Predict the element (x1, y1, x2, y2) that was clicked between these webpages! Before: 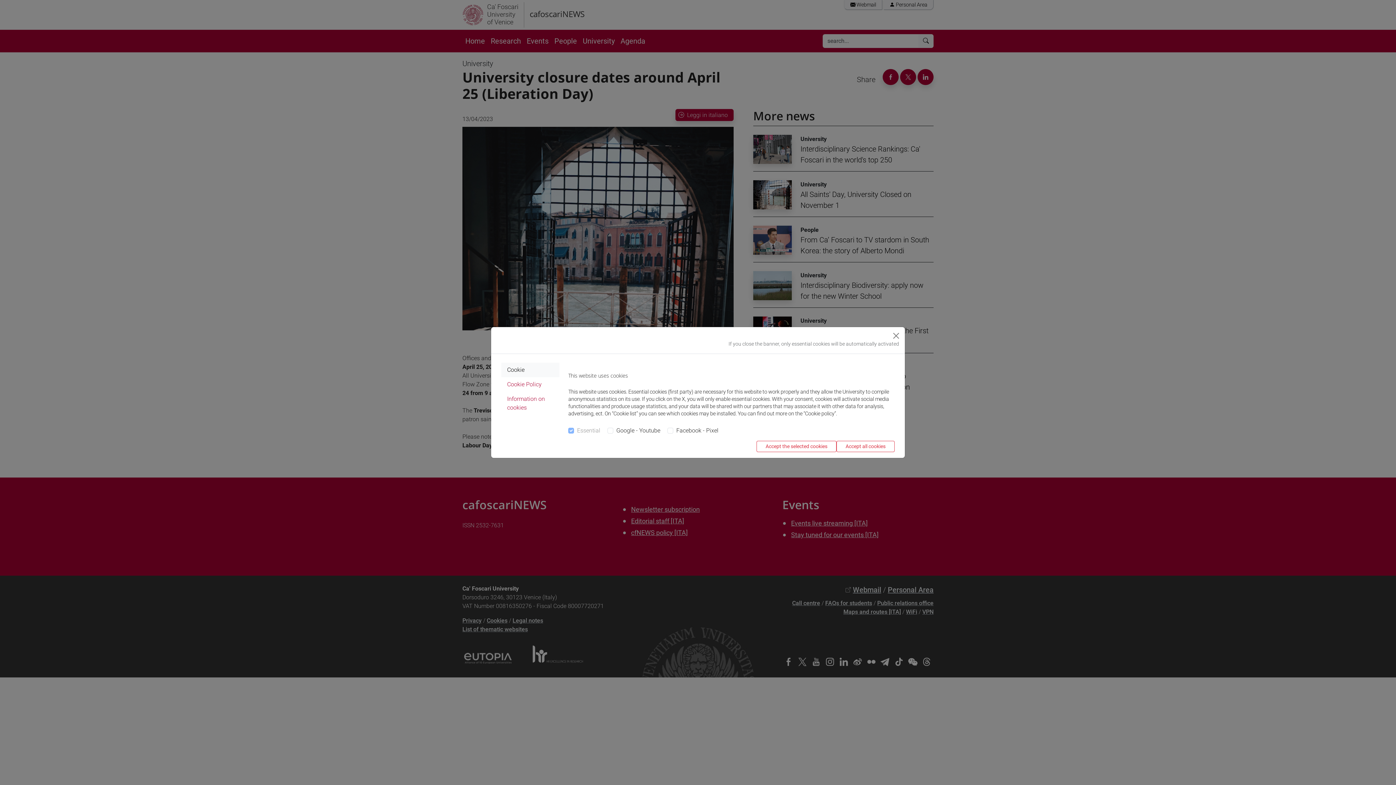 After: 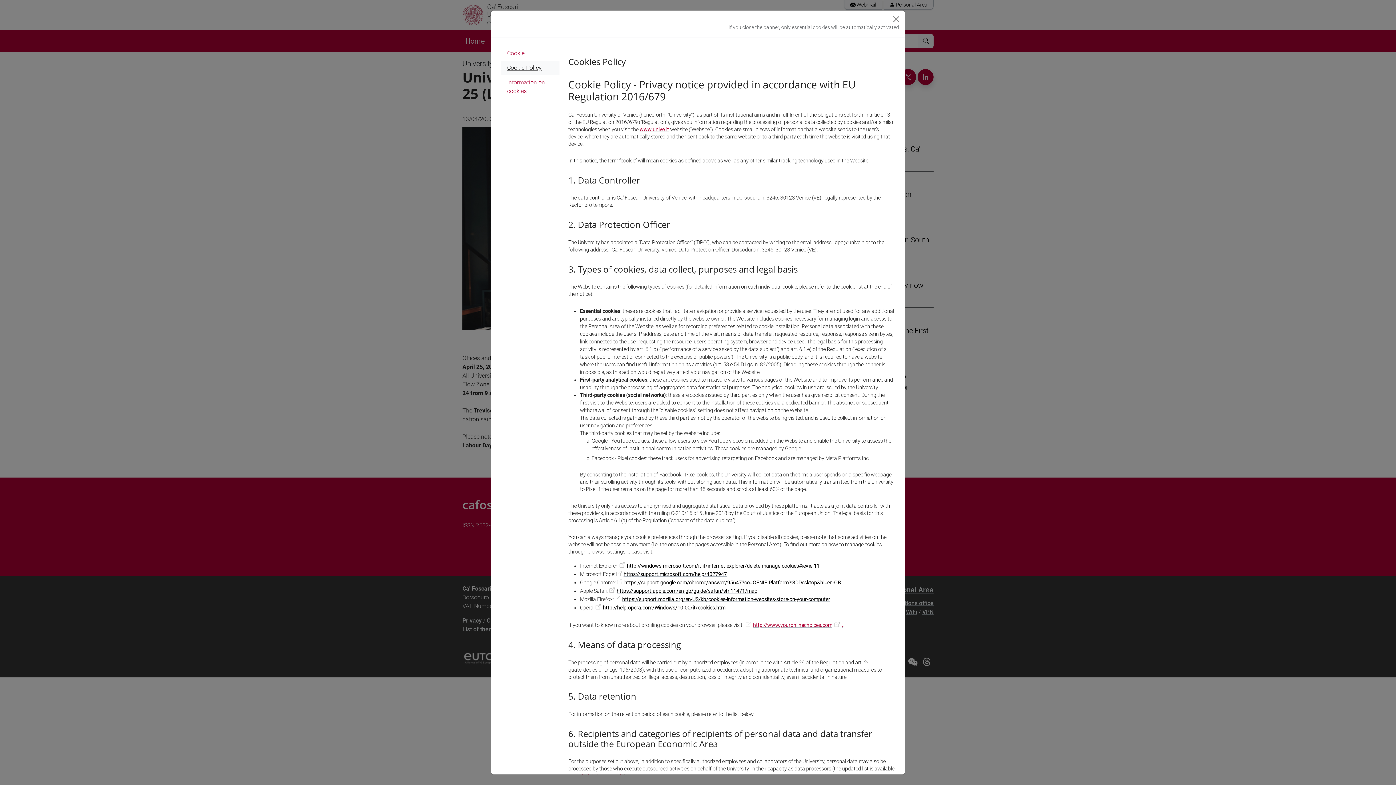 Action: label: Cookie Policy bbox: (501, 377, 559, 391)